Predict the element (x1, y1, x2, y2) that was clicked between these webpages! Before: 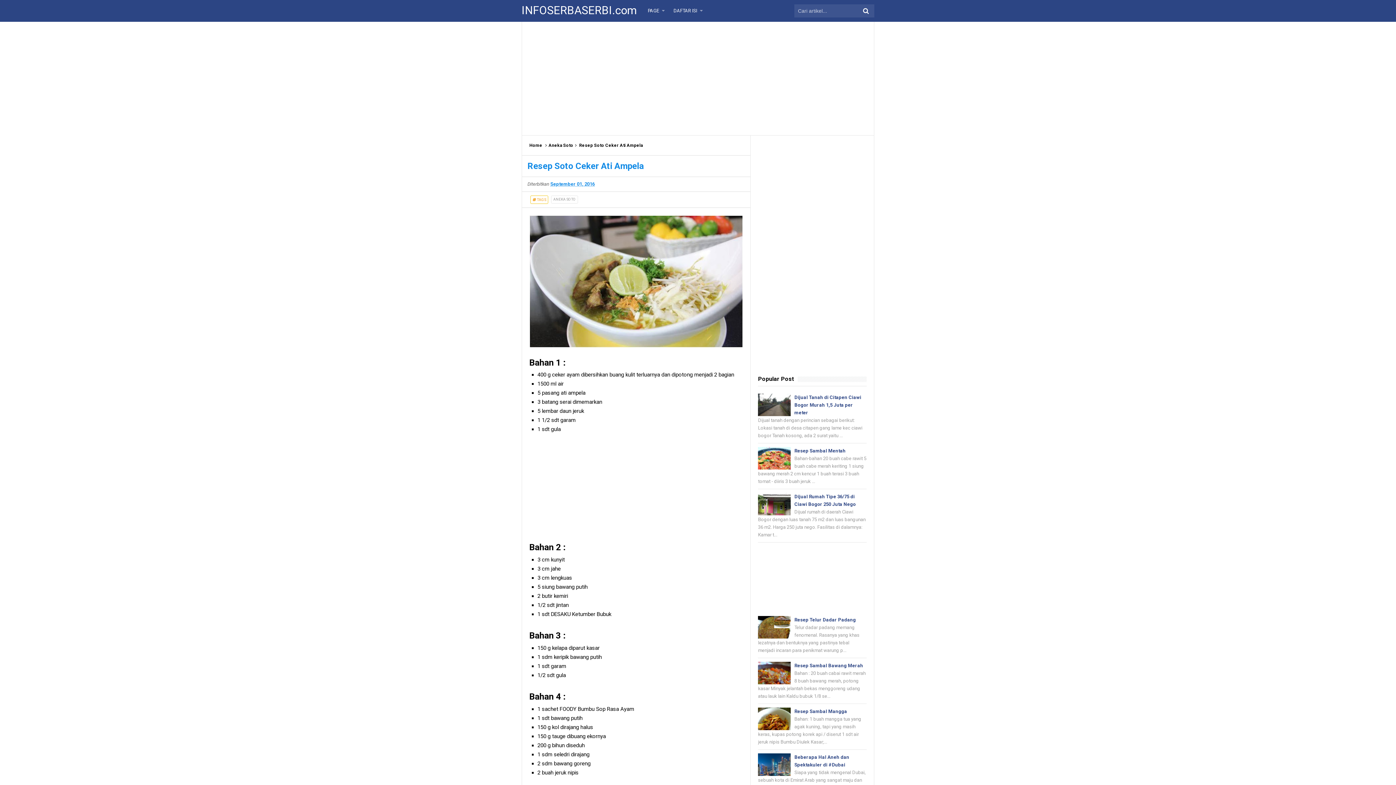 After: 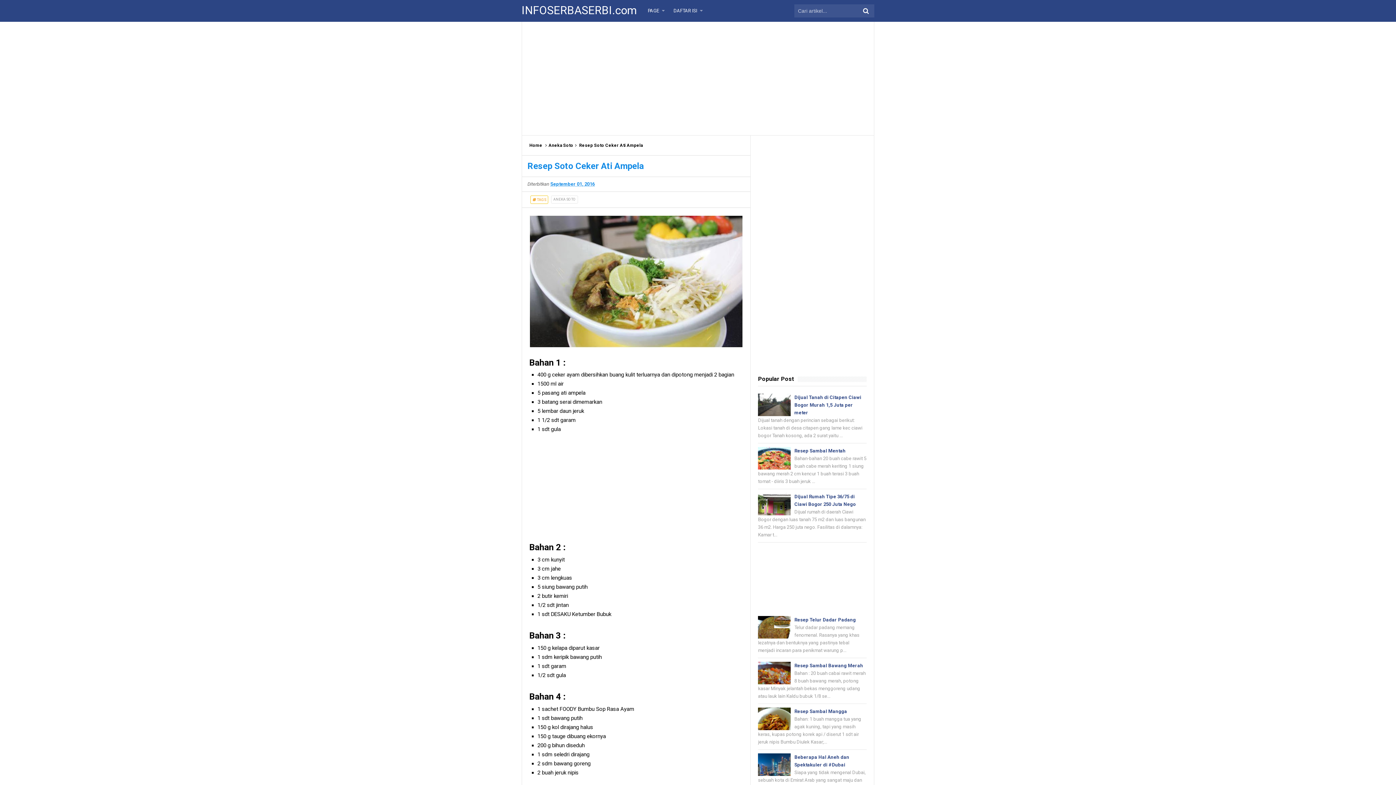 Action: bbox: (550, 181, 598, 186) label: September 01, 2016